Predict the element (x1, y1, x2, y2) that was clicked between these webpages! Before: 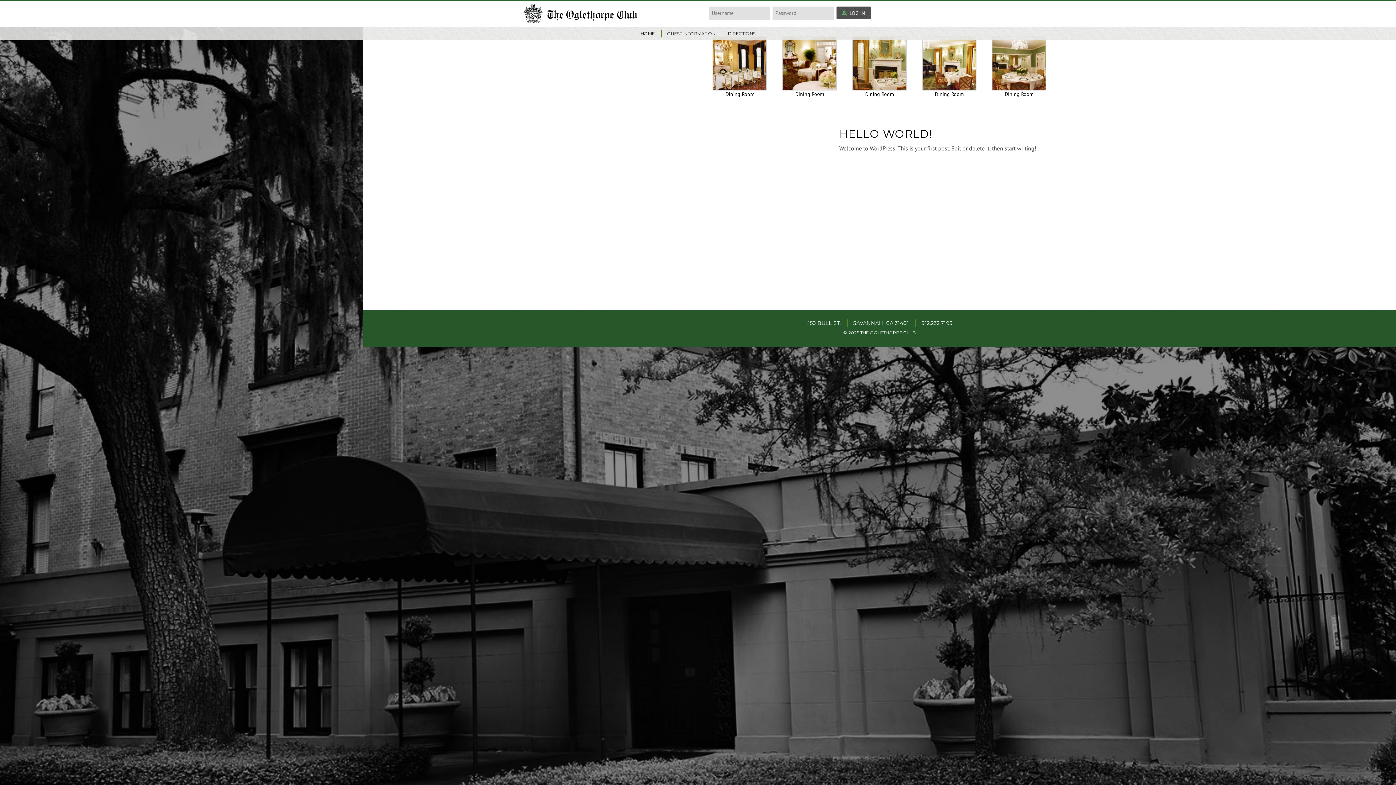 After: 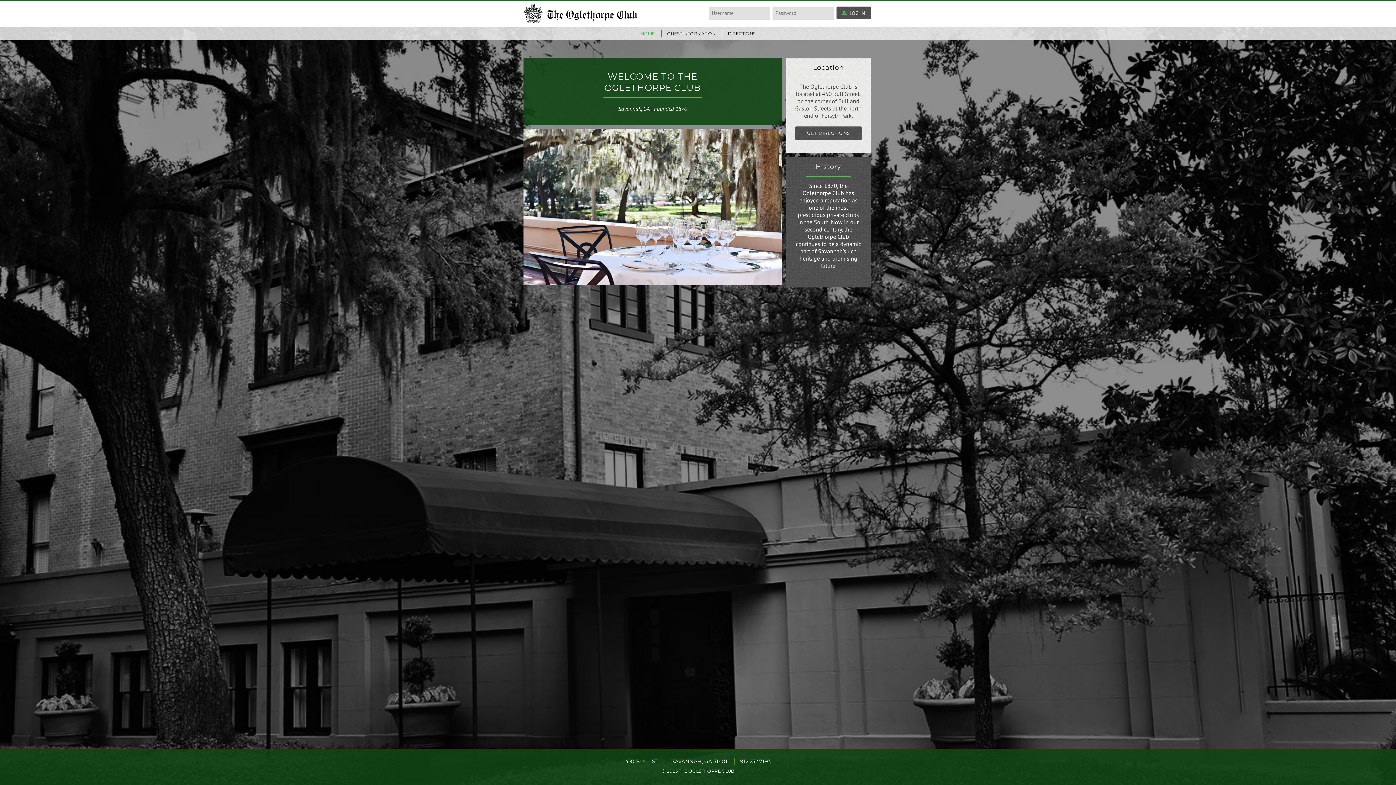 Action: label: HOME bbox: (635, 28, 660, 38)